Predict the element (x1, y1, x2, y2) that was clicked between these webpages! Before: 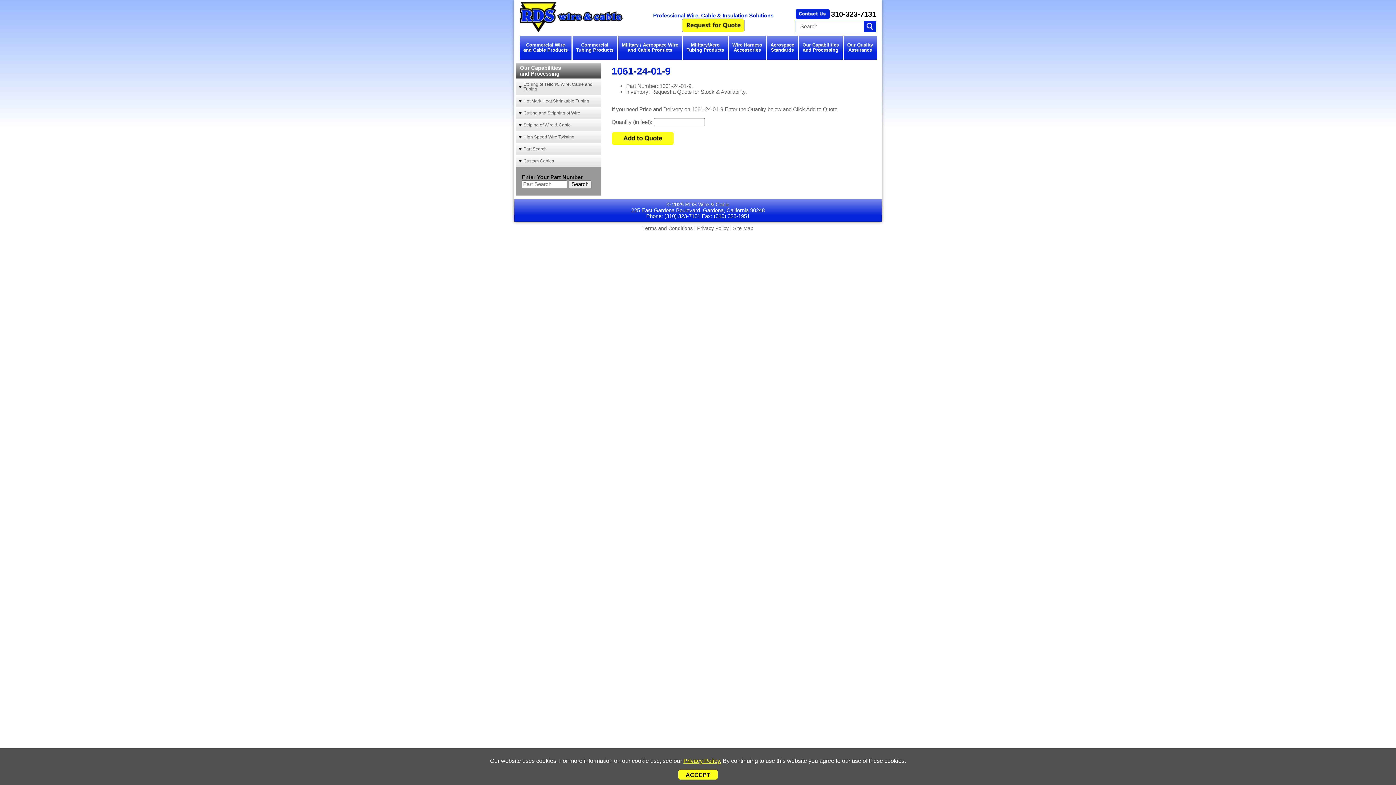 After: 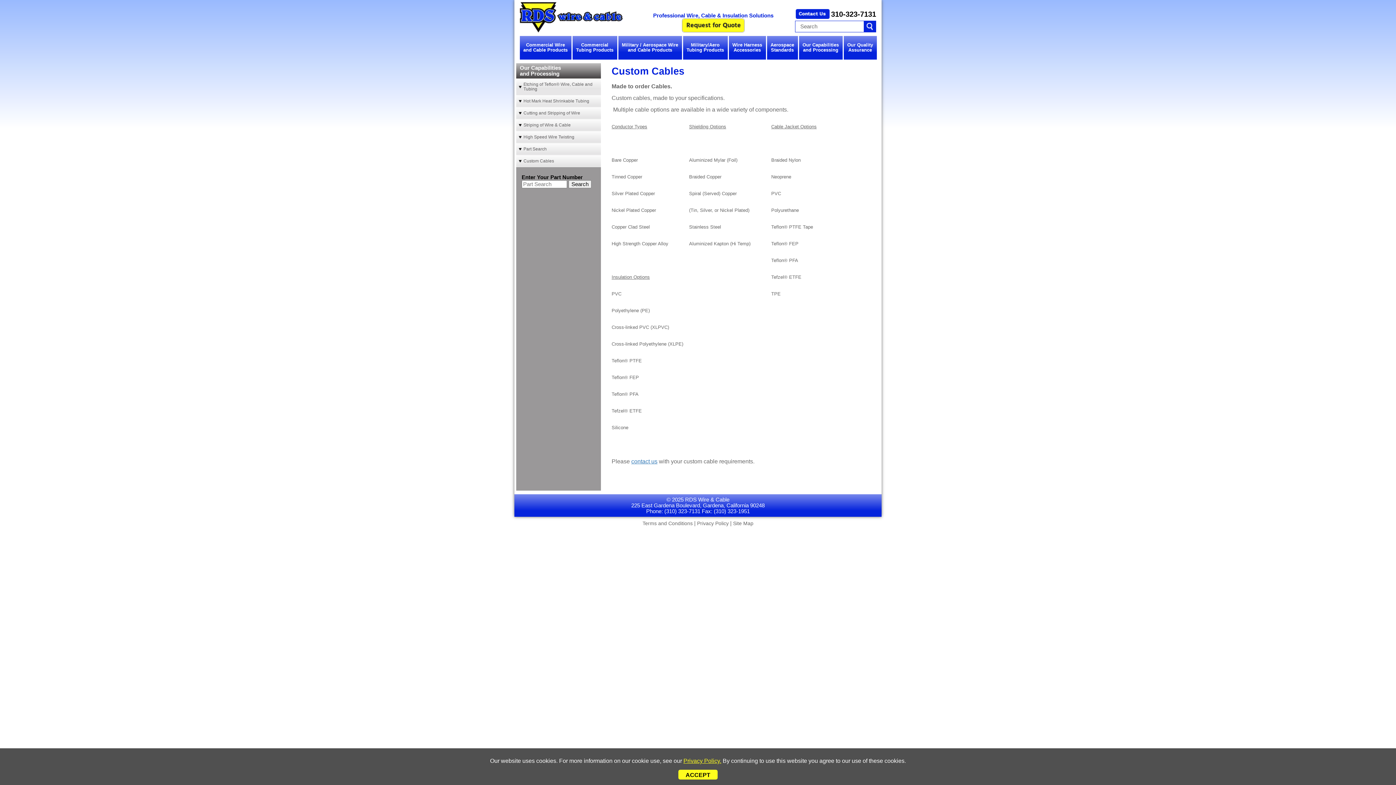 Action: label: Custom Cables bbox: (516, 155, 600, 167)